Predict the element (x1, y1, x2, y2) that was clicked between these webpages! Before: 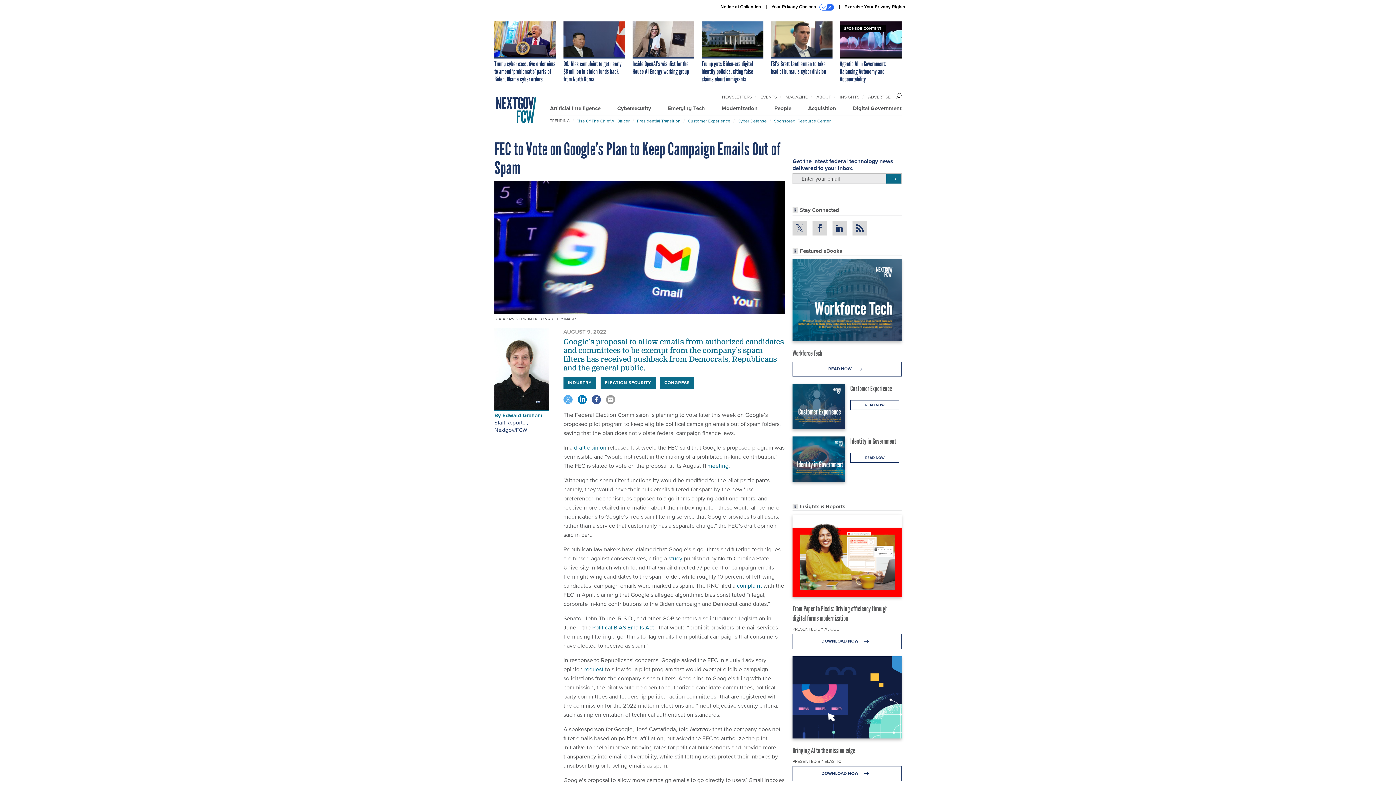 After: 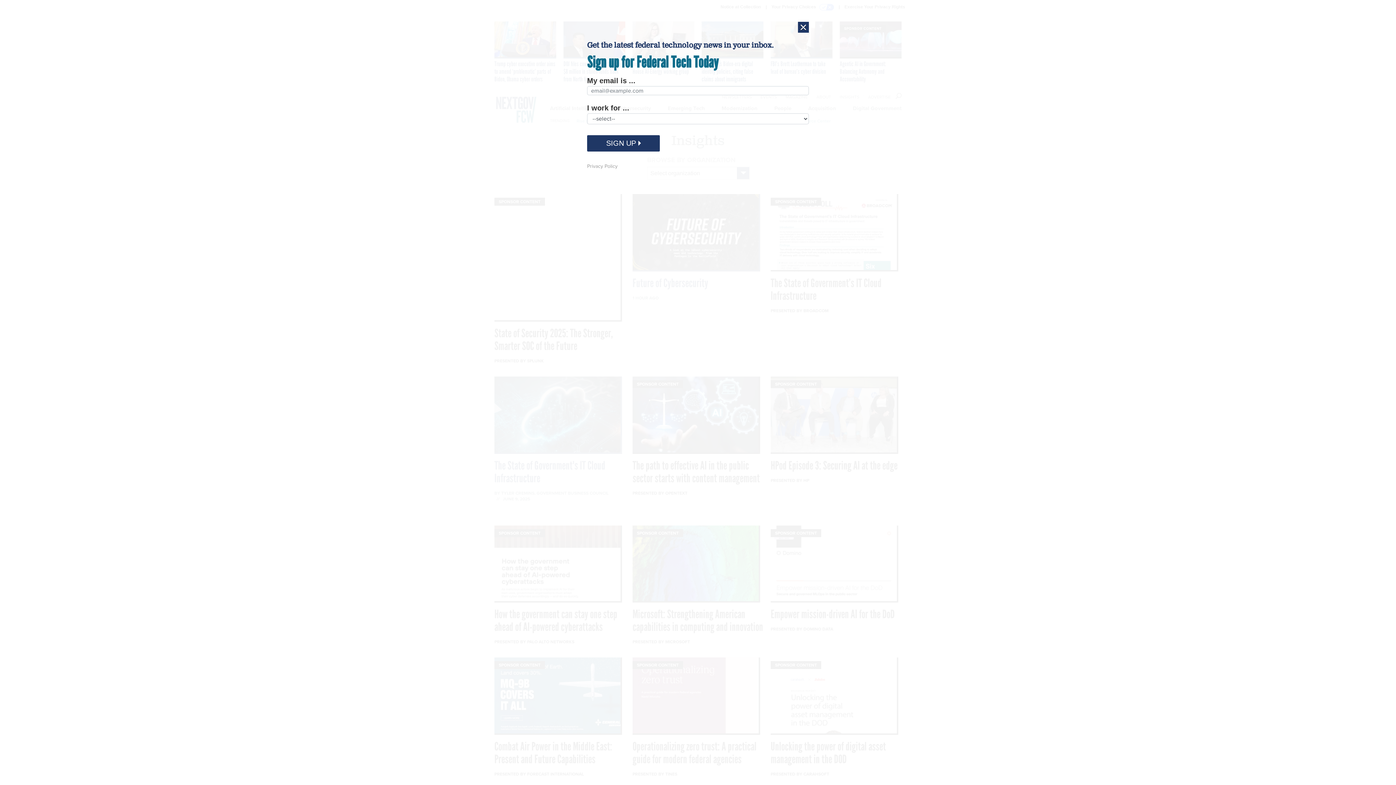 Action: bbox: (840, 93, 859, 100) label: INSIGHTS